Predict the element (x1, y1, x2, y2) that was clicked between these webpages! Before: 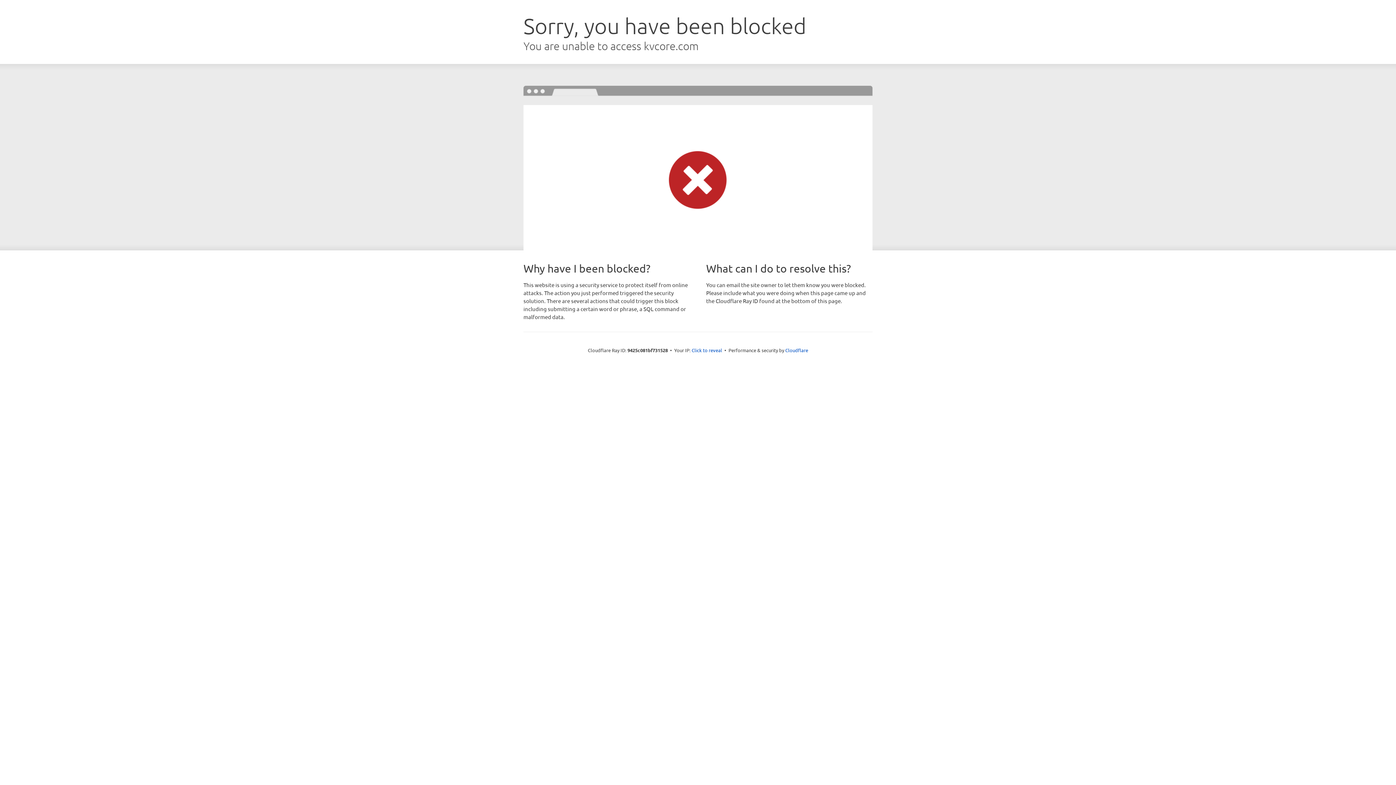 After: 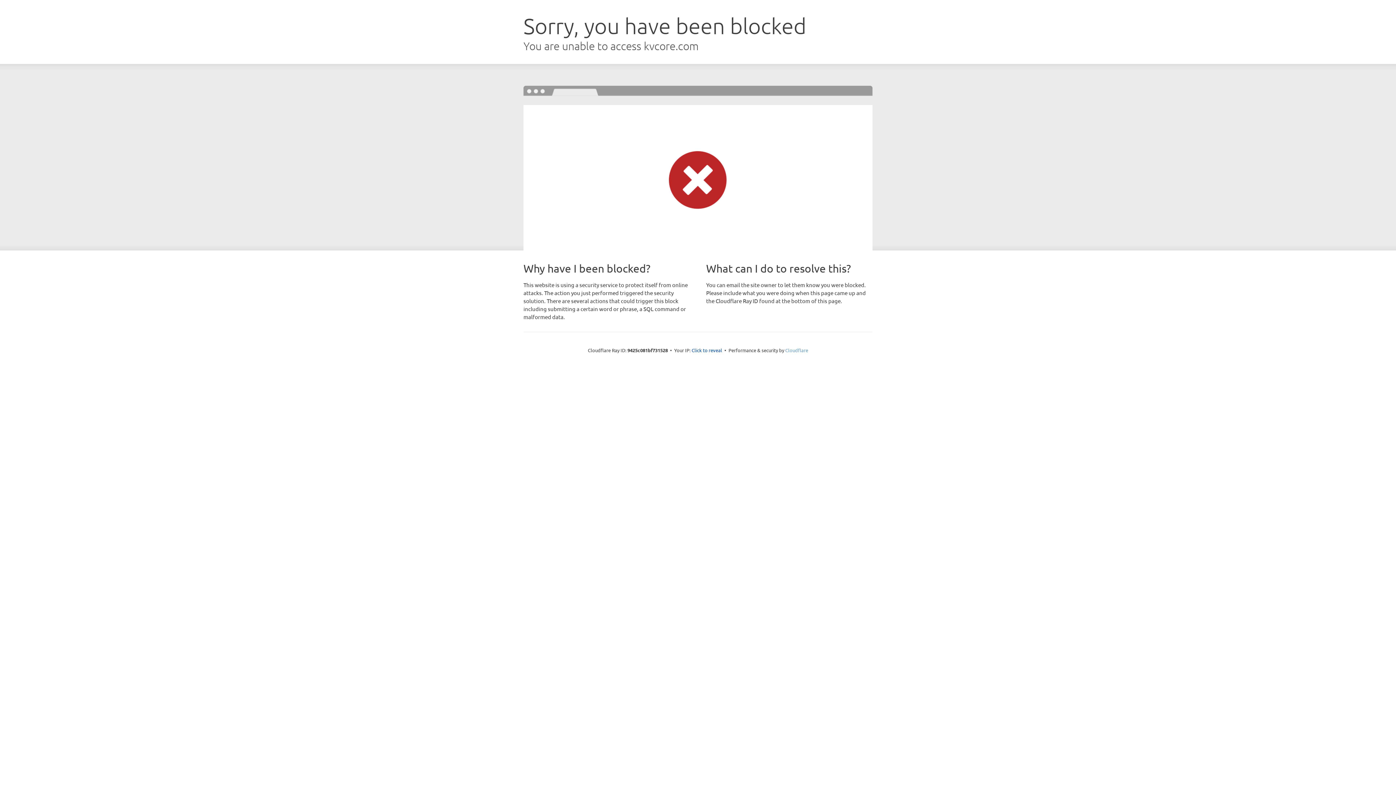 Action: bbox: (785, 347, 808, 353) label: Cloudflare